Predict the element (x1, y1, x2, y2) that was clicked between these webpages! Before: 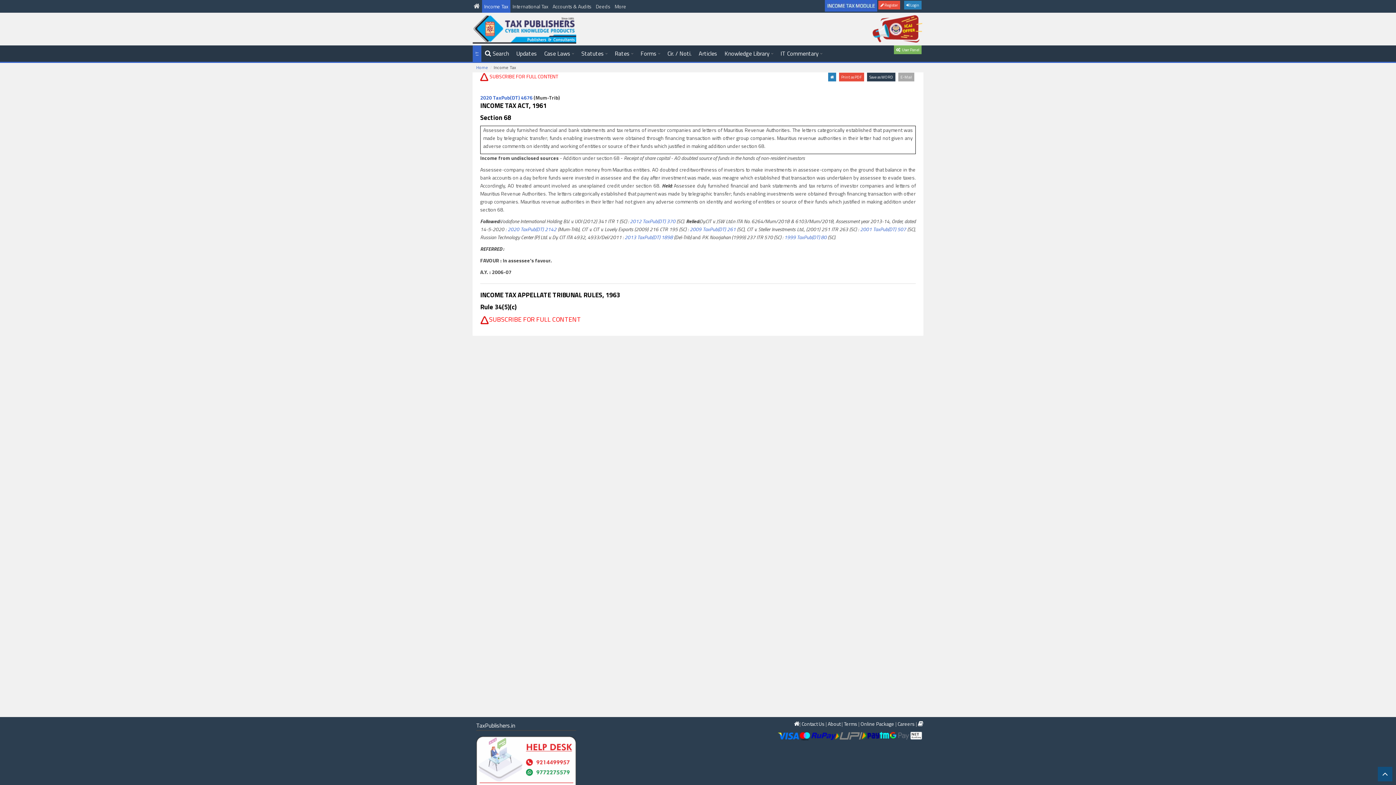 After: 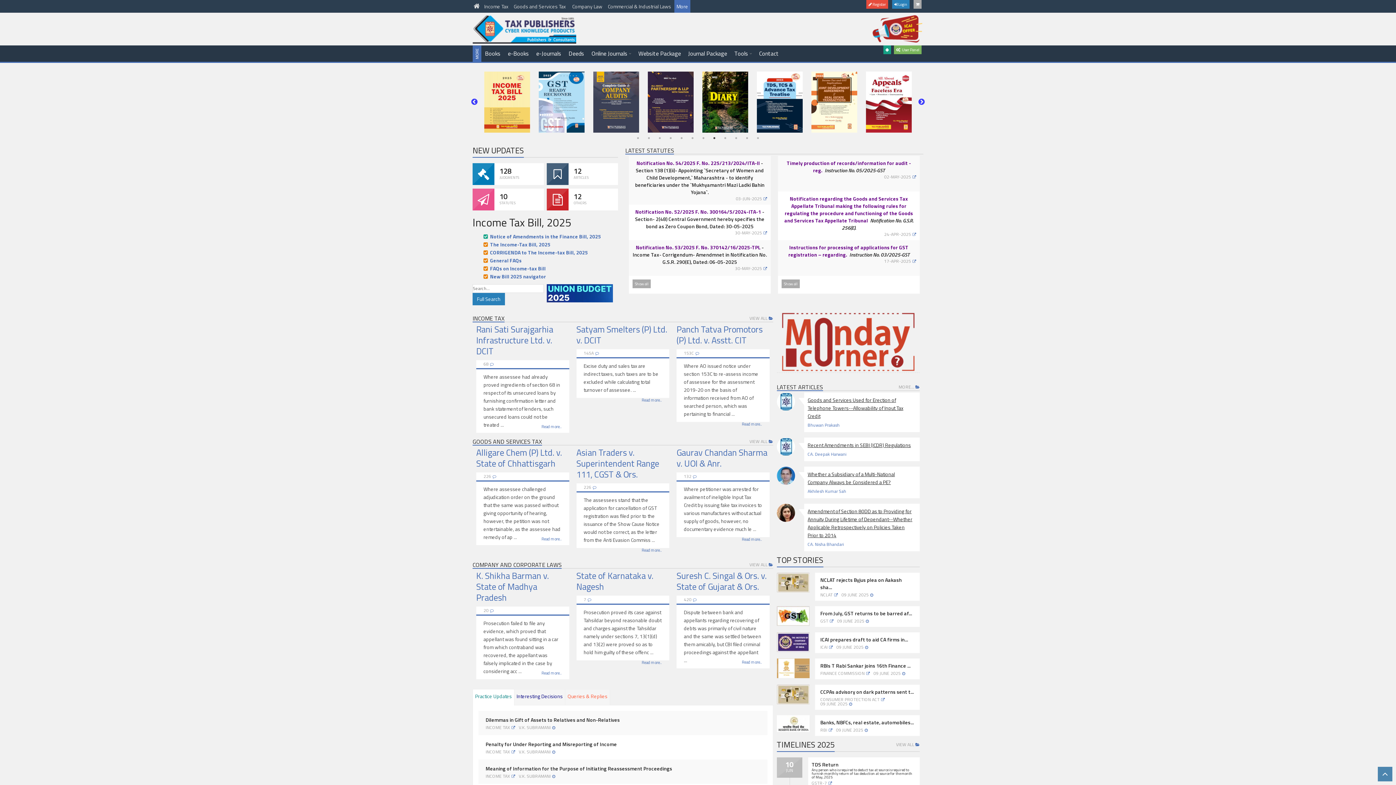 Action: label:   bbox: (472, 0, 482, 12)